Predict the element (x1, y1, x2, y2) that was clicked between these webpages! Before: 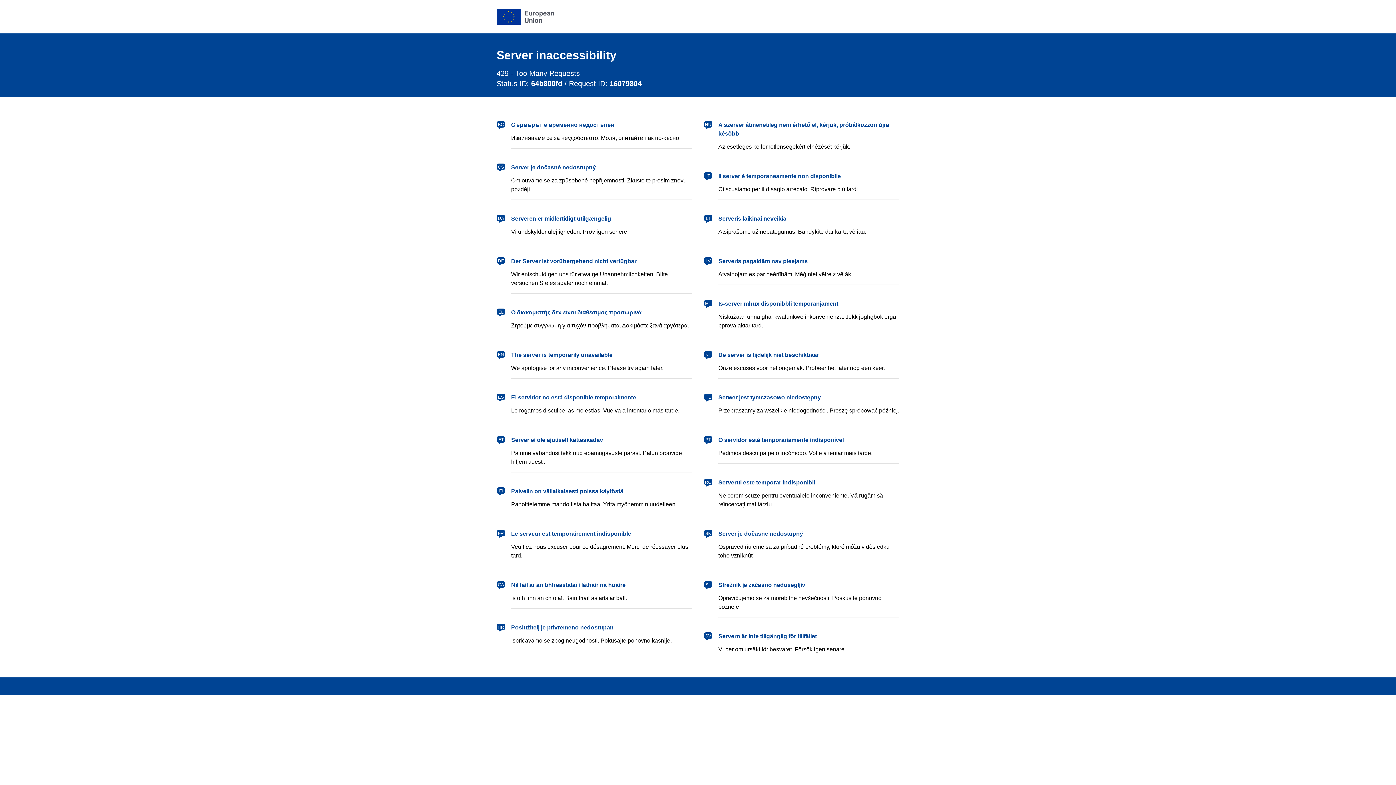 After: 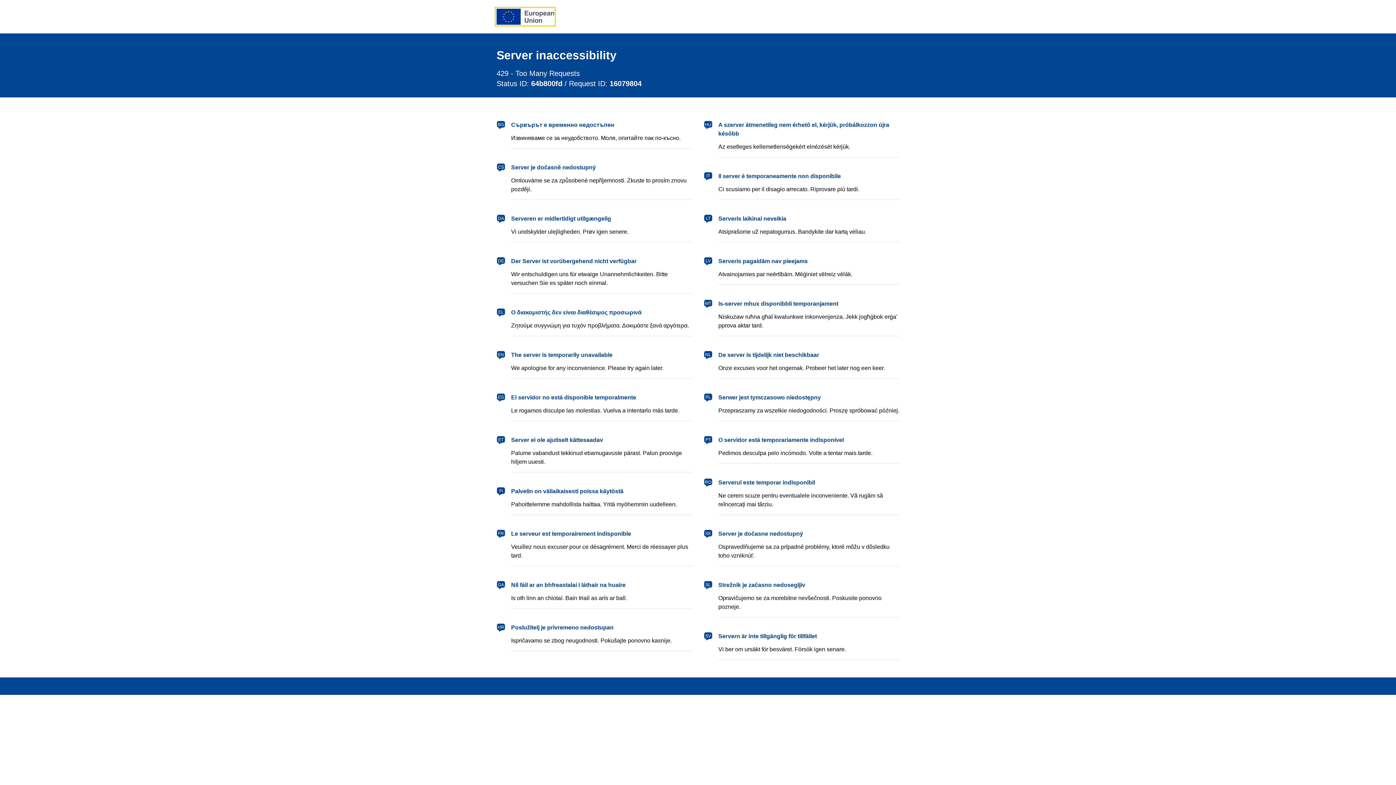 Action: label: European Union bbox: (496, 8, 554, 24)